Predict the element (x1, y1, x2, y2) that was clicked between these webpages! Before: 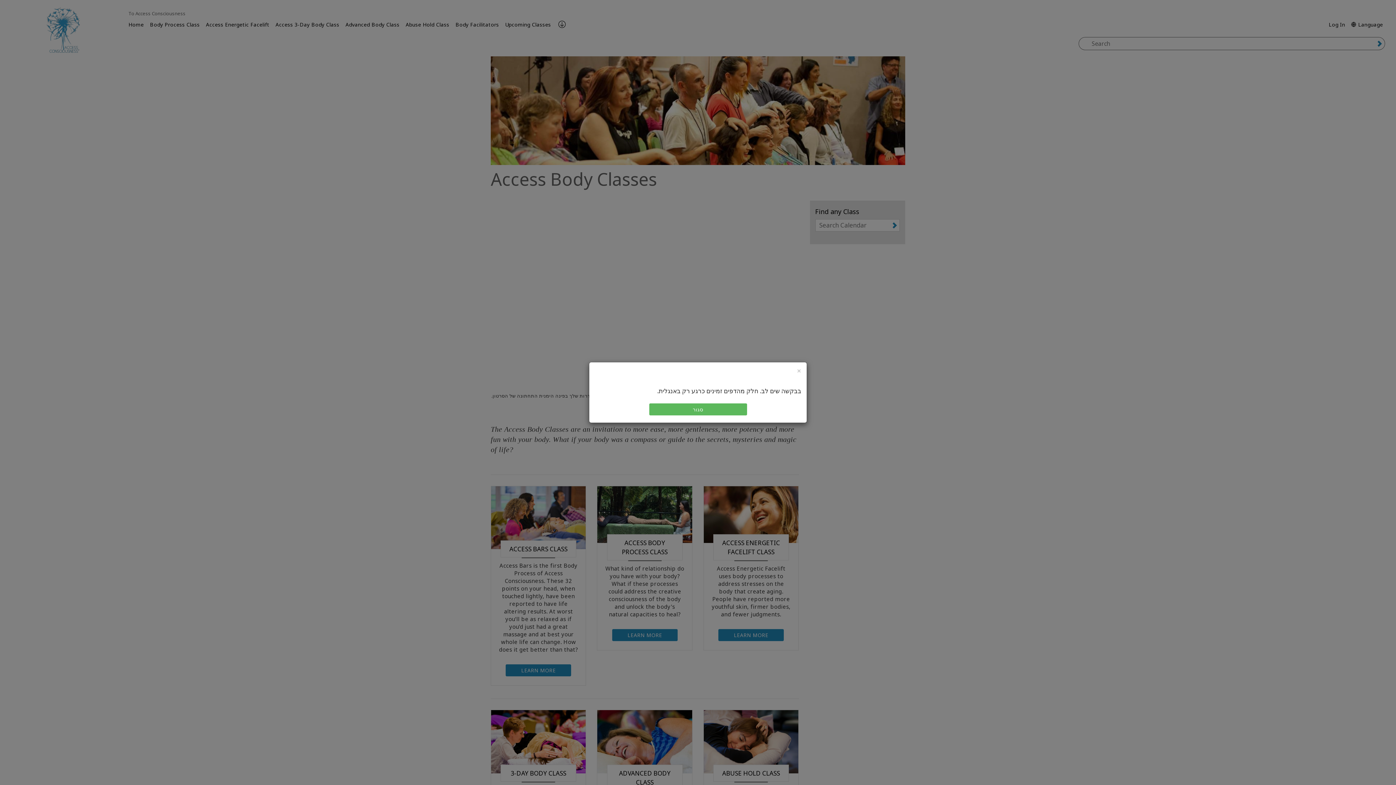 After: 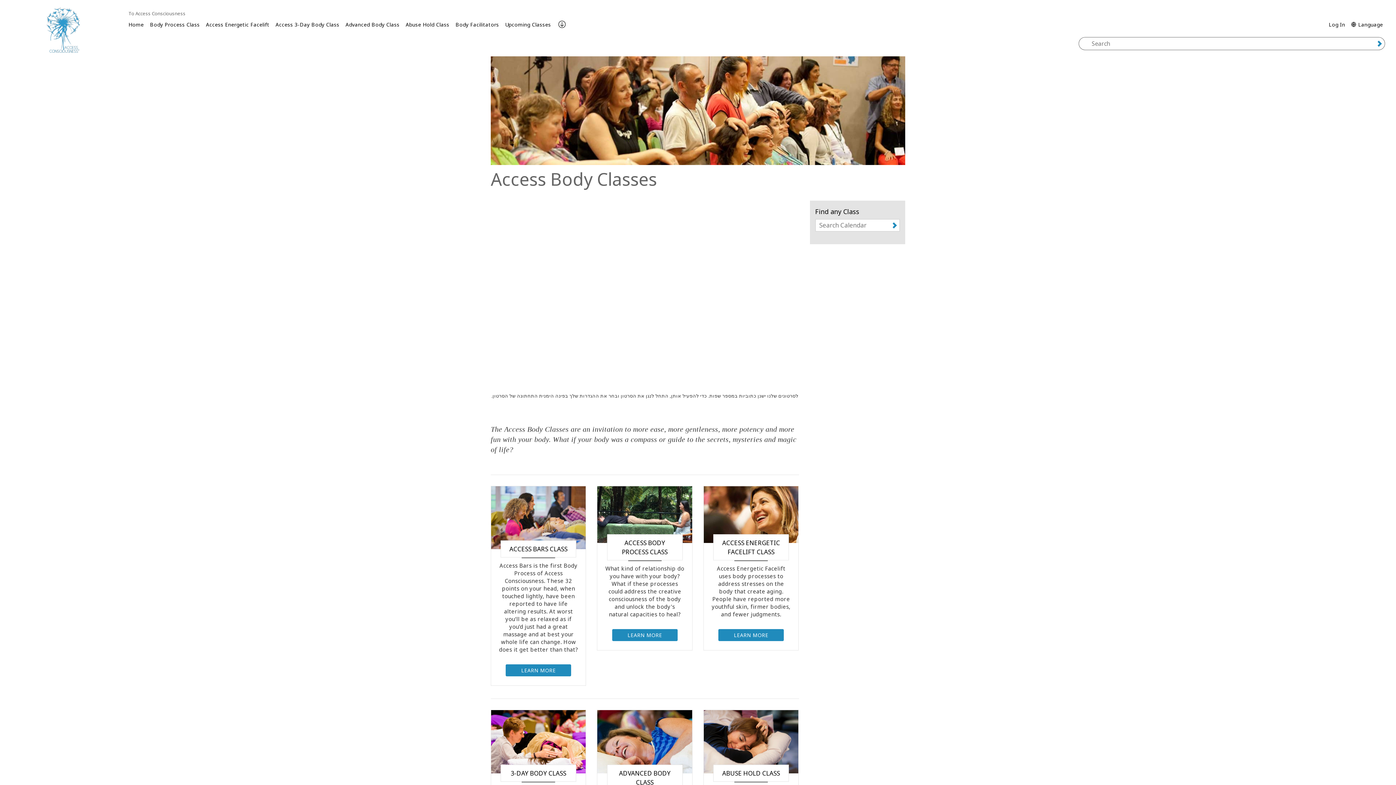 Action: label: Close bbox: (797, 367, 801, 374)